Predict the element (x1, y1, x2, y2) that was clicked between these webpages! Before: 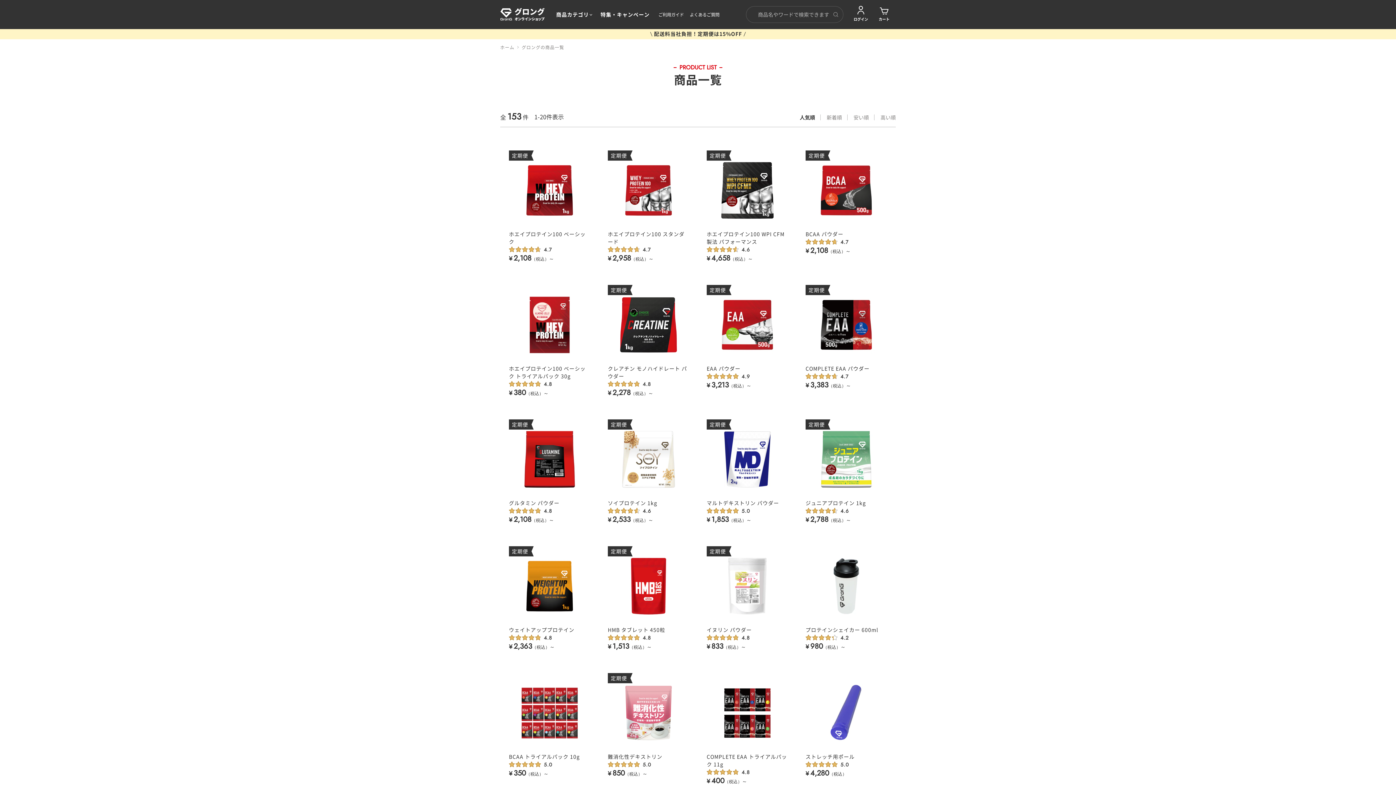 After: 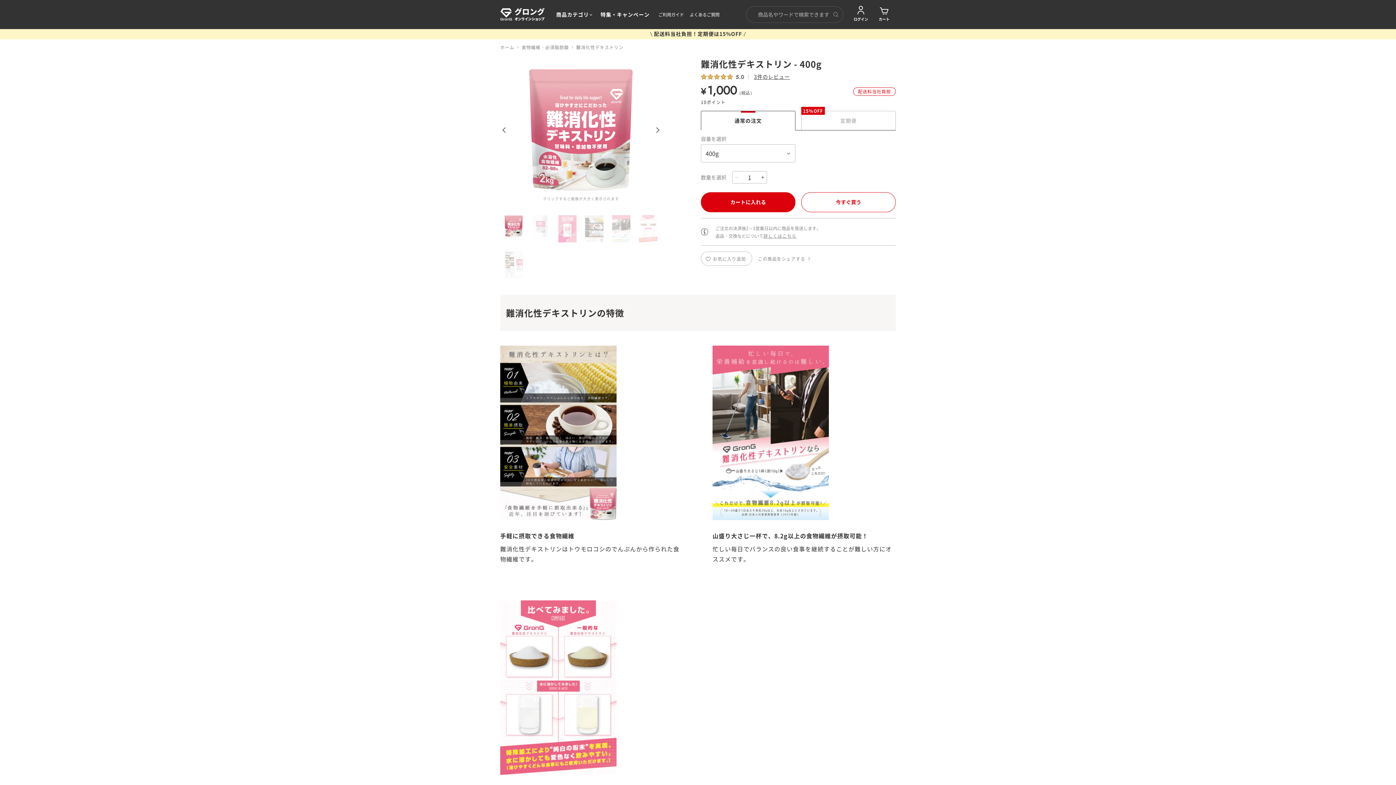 Action: bbox: (599, 664, 698, 799) label: 難消化性デキストリン
¥850（税込）～